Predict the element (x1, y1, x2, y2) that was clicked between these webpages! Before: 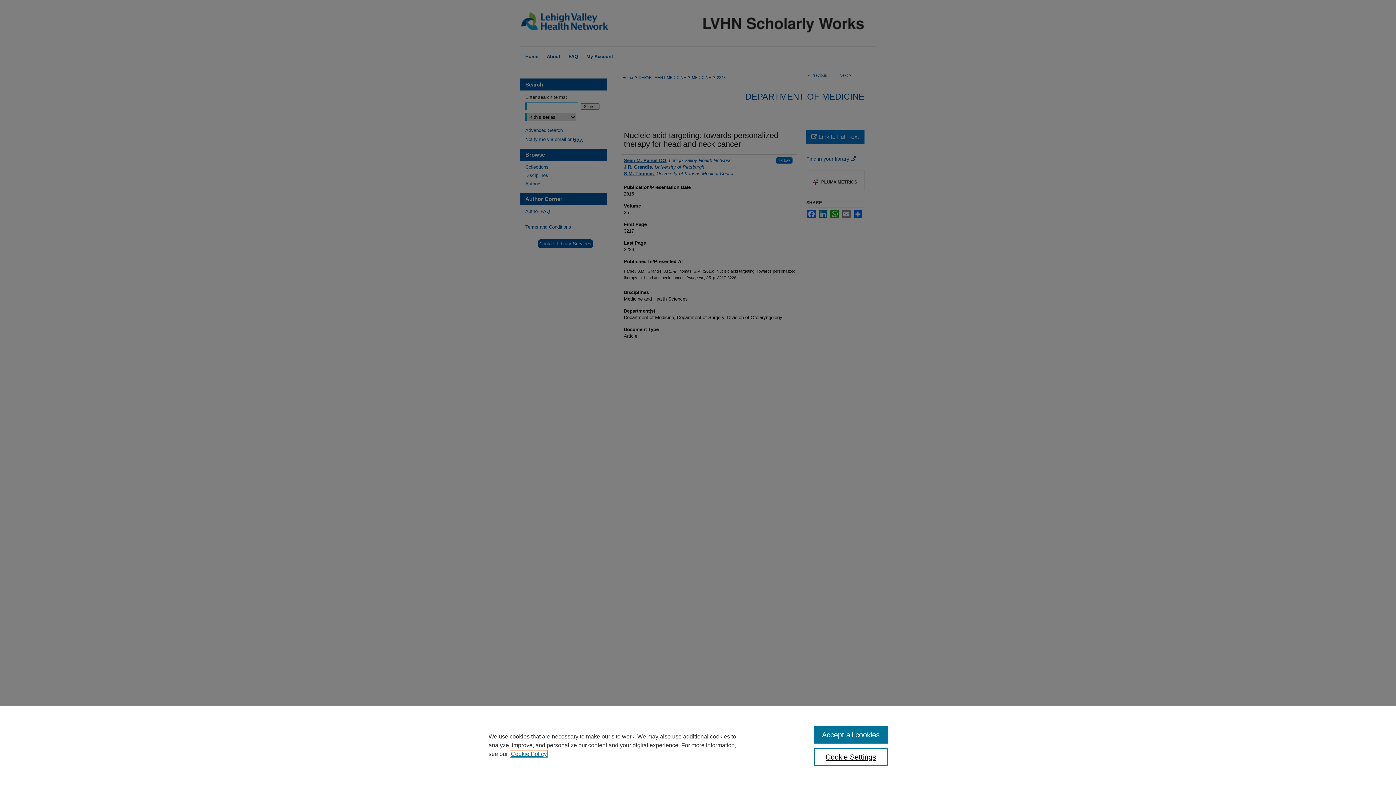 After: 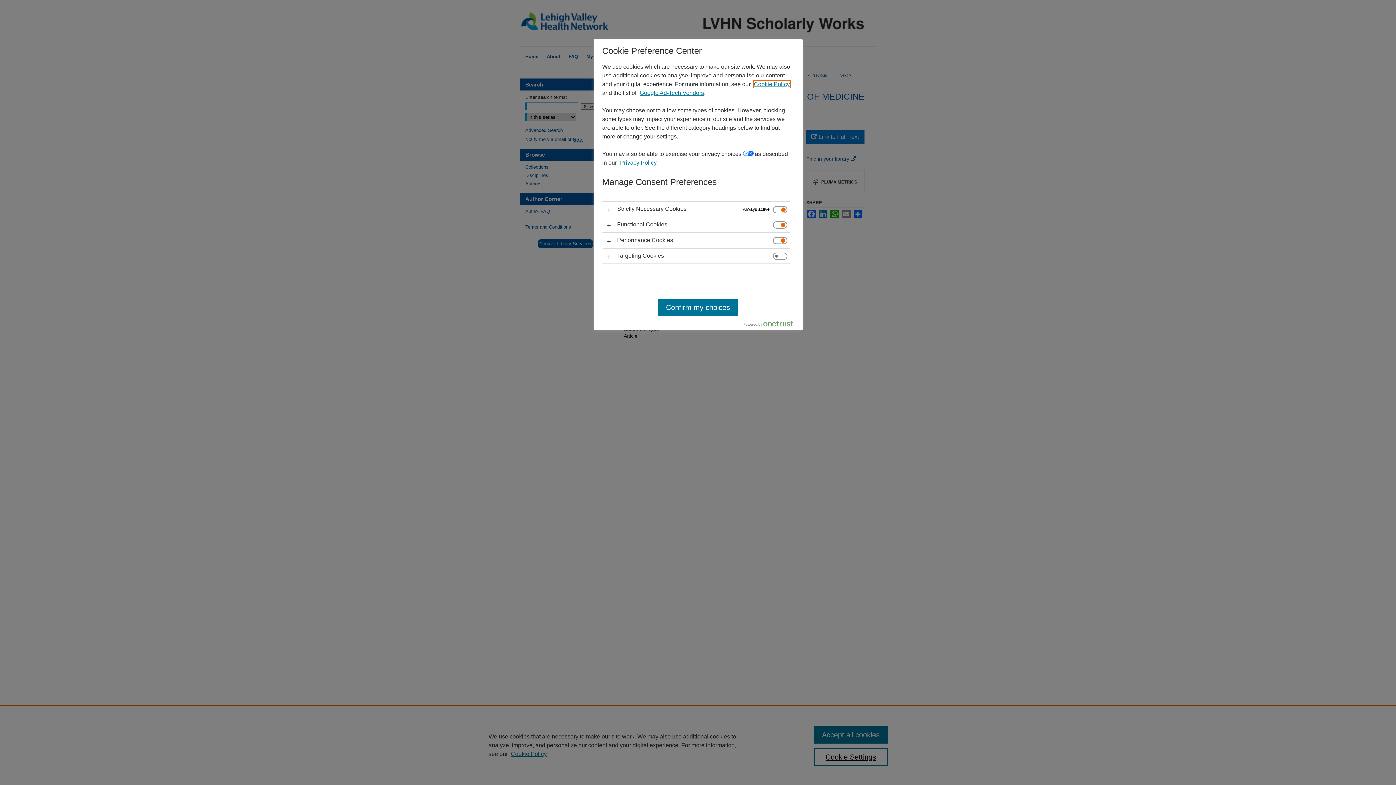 Action: bbox: (814, 748, 887, 766) label: Cookie Settings